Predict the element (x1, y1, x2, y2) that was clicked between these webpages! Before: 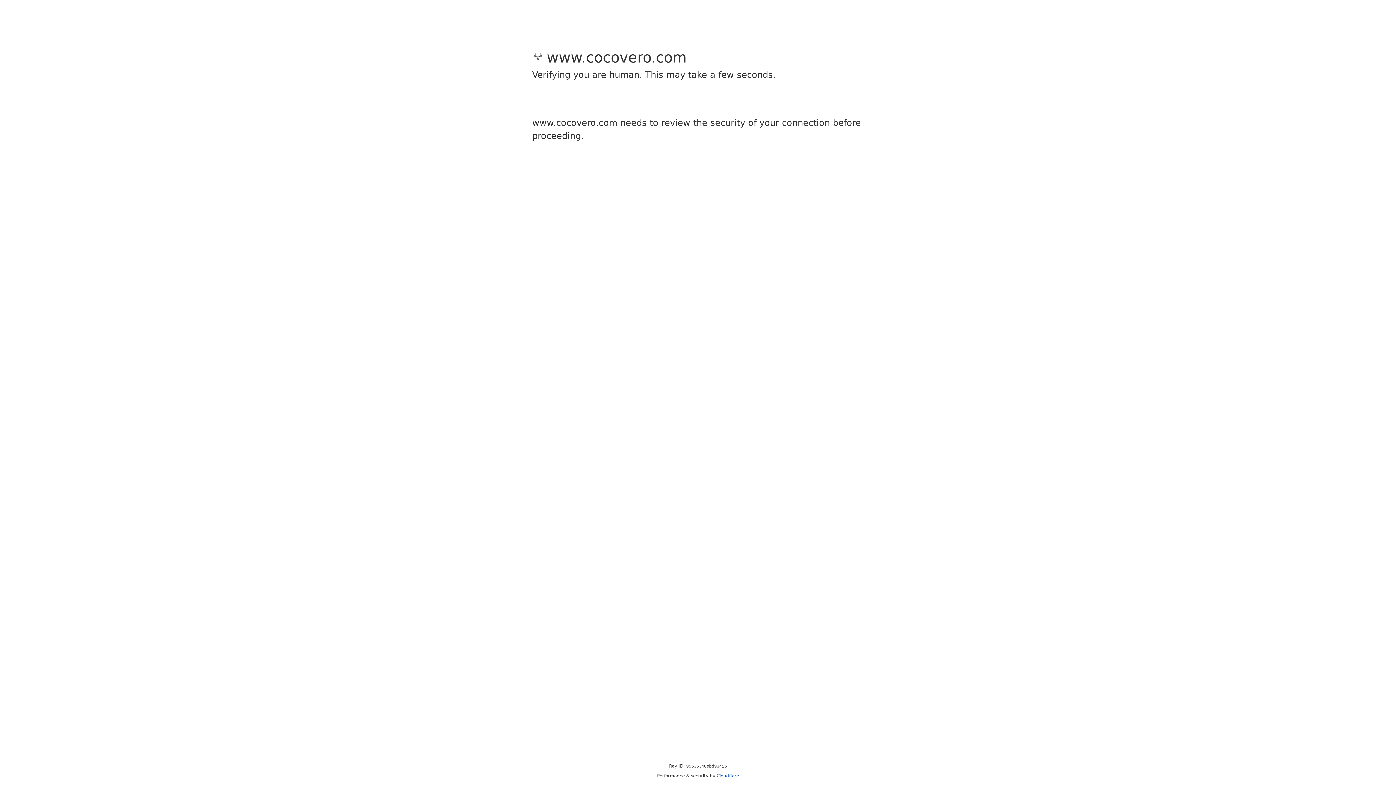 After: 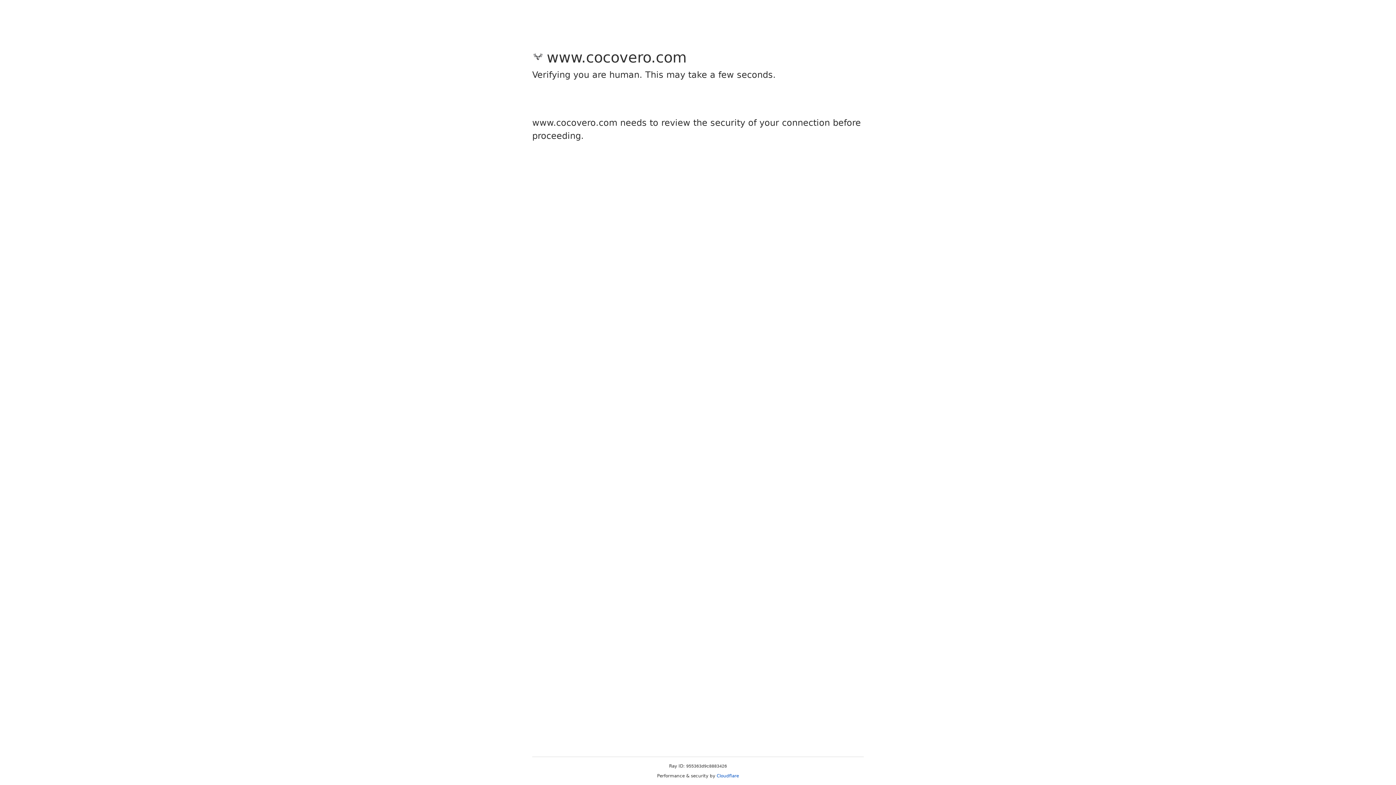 Action: bbox: (716, 773, 739, 778) label: Cloudflare